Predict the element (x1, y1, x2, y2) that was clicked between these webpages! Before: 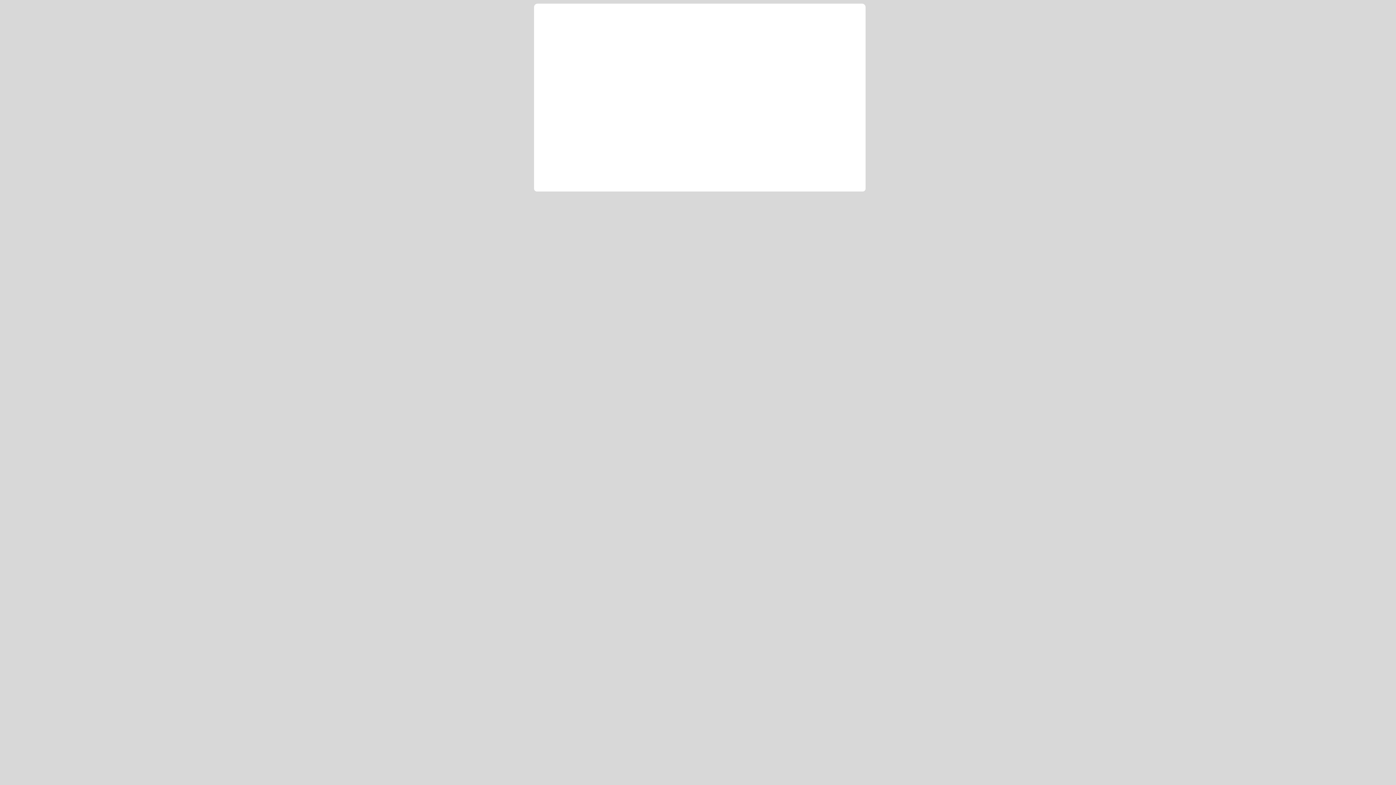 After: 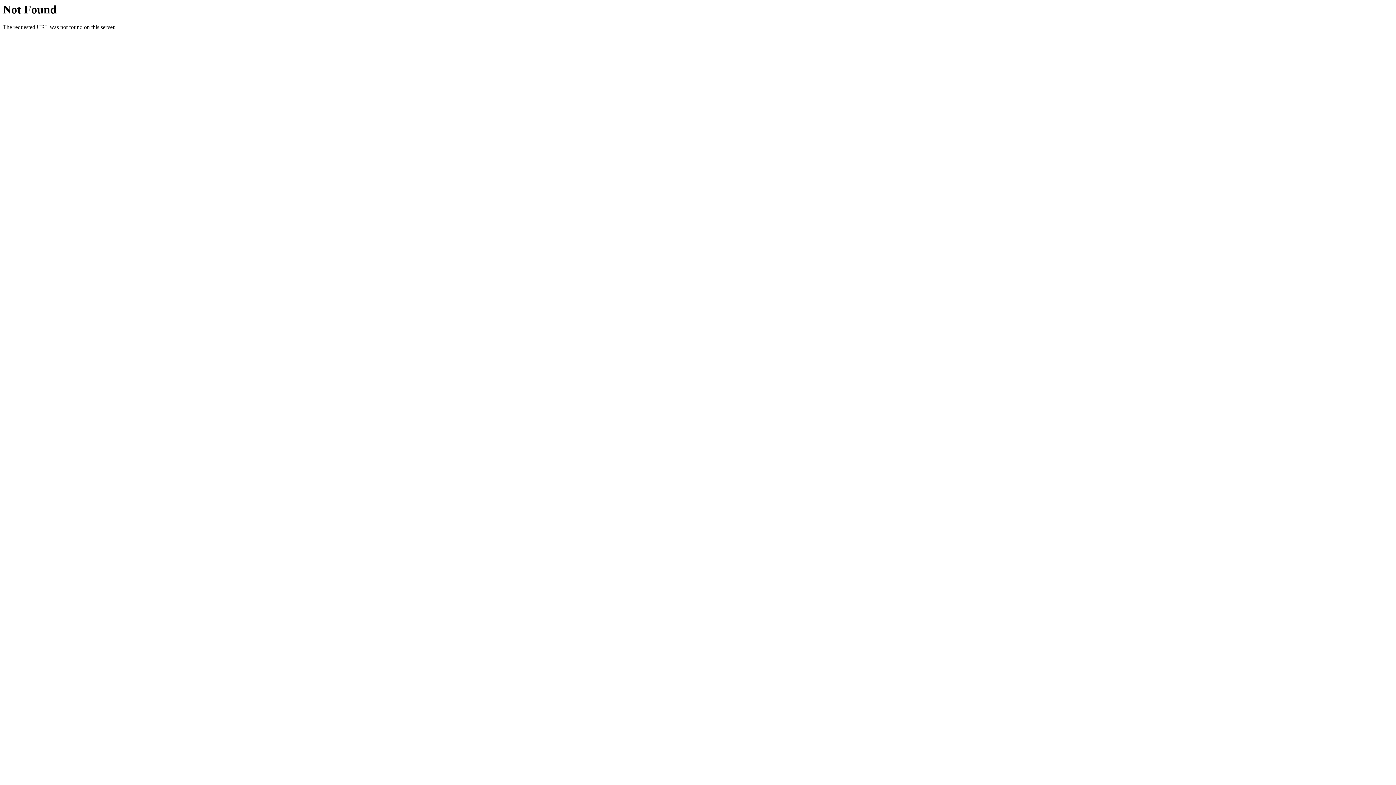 Action: label: NameBright.com - Next Generation Domain Registration bbox: (545, 7, 627, 28)